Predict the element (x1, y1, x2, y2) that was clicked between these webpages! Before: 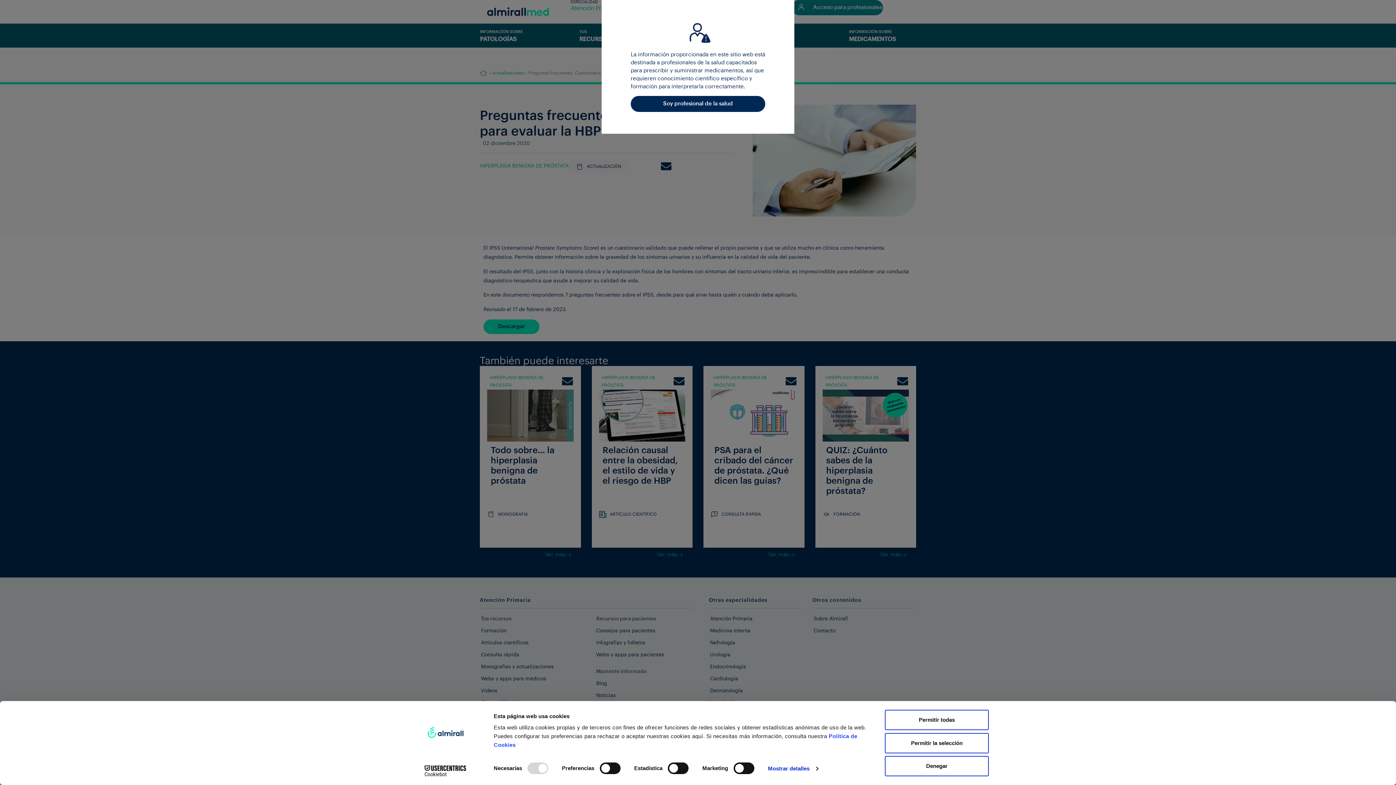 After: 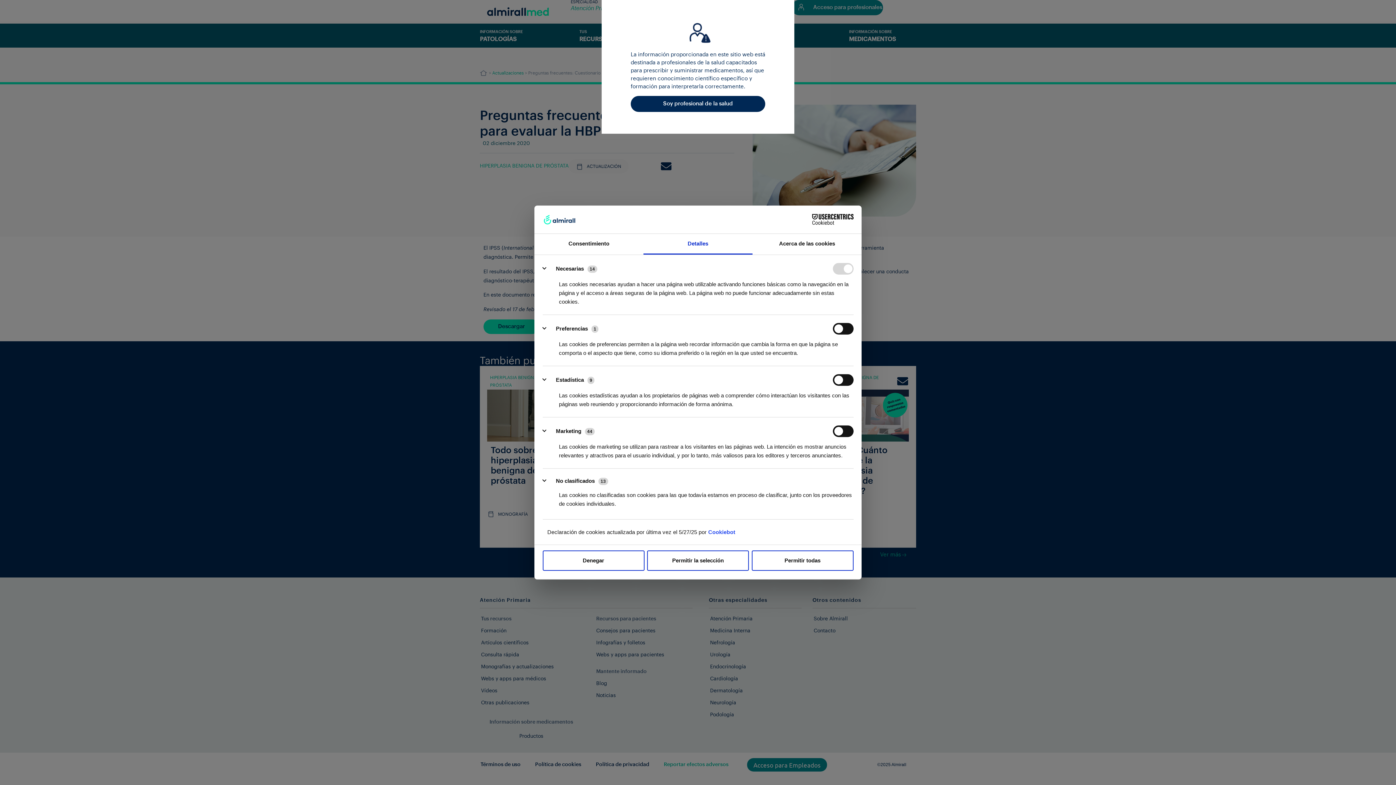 Action: bbox: (768, 763, 818, 774) label: Mostrar detalles